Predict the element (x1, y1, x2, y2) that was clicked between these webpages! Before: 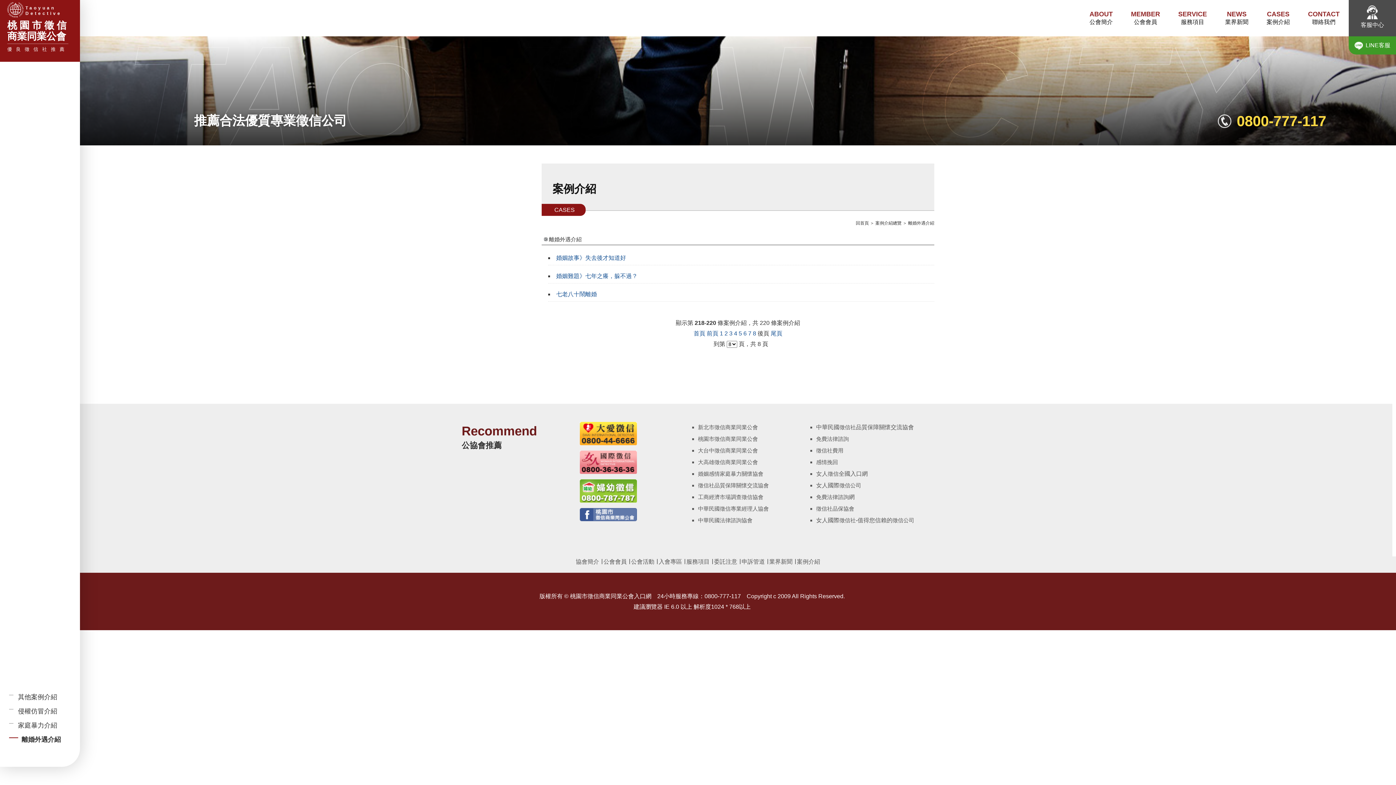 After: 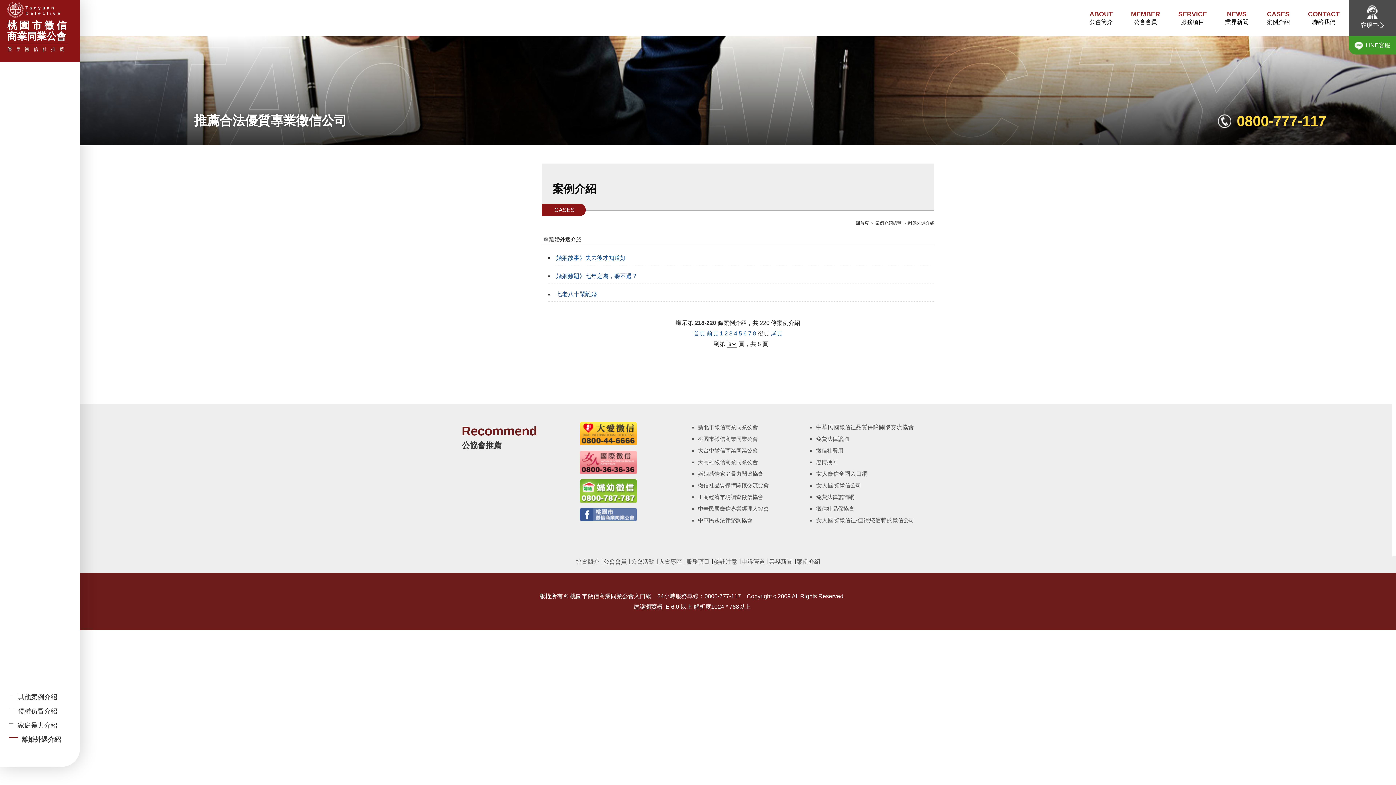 Action: bbox: (1349, 36, 1396, 54) label: LINE客服